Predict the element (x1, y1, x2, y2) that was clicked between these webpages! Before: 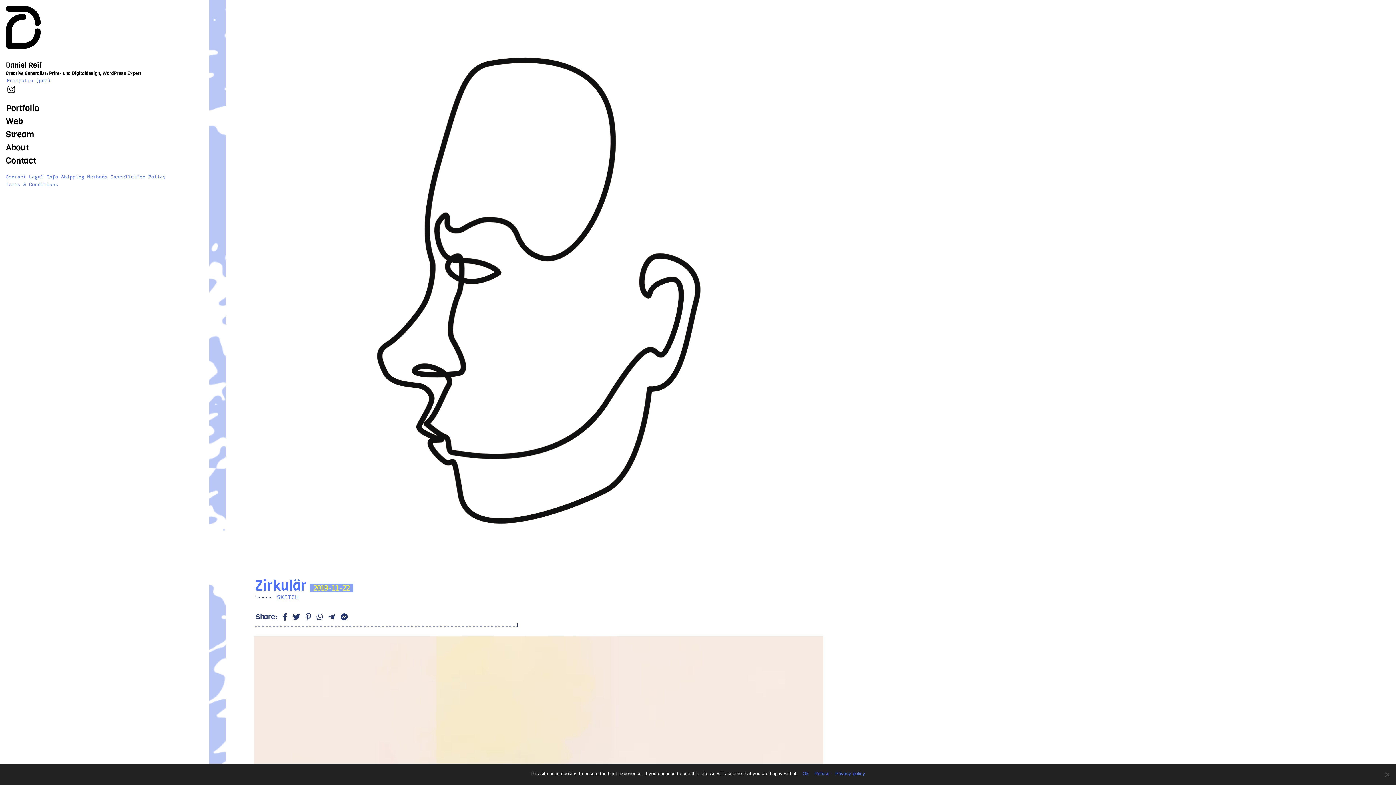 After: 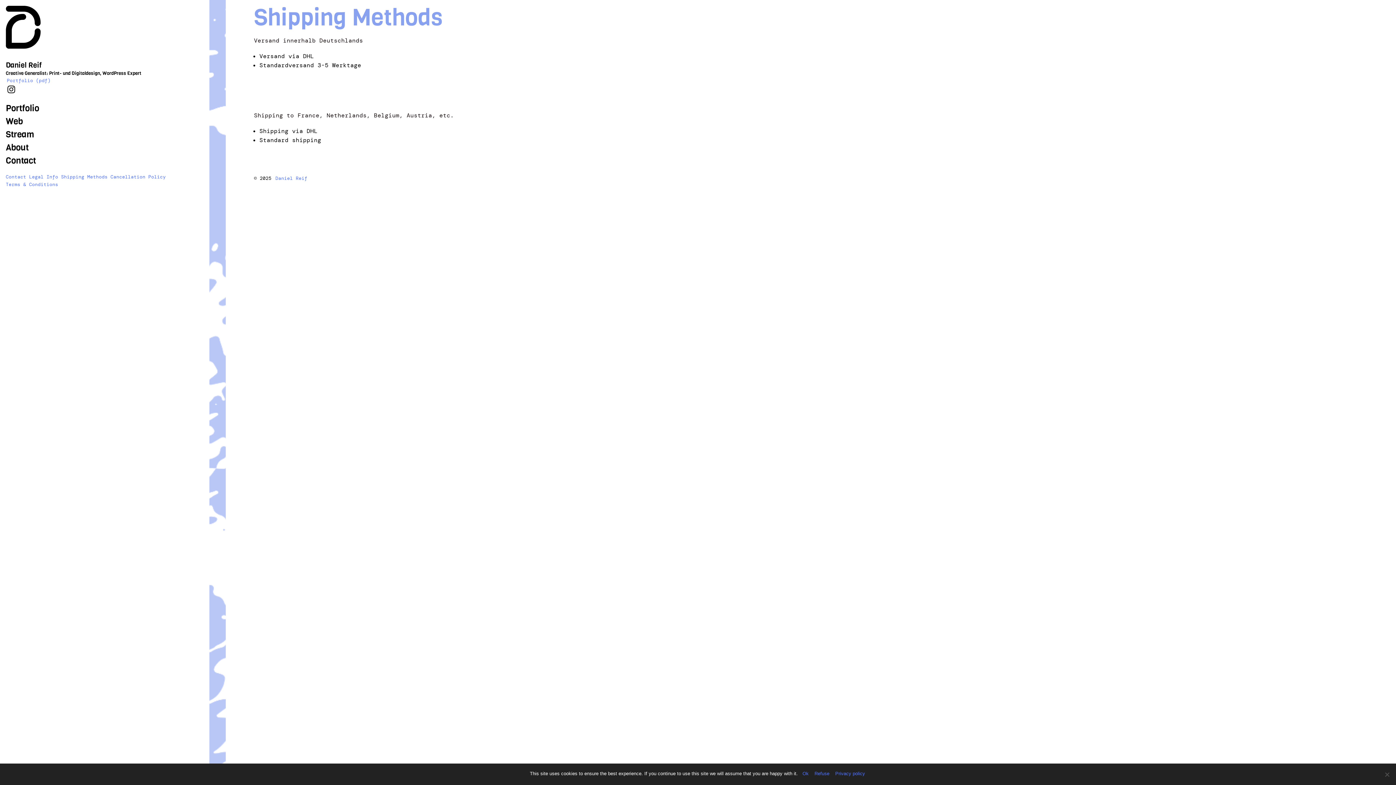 Action: bbox: (61, 173, 108, 180) label: Shipping Methods